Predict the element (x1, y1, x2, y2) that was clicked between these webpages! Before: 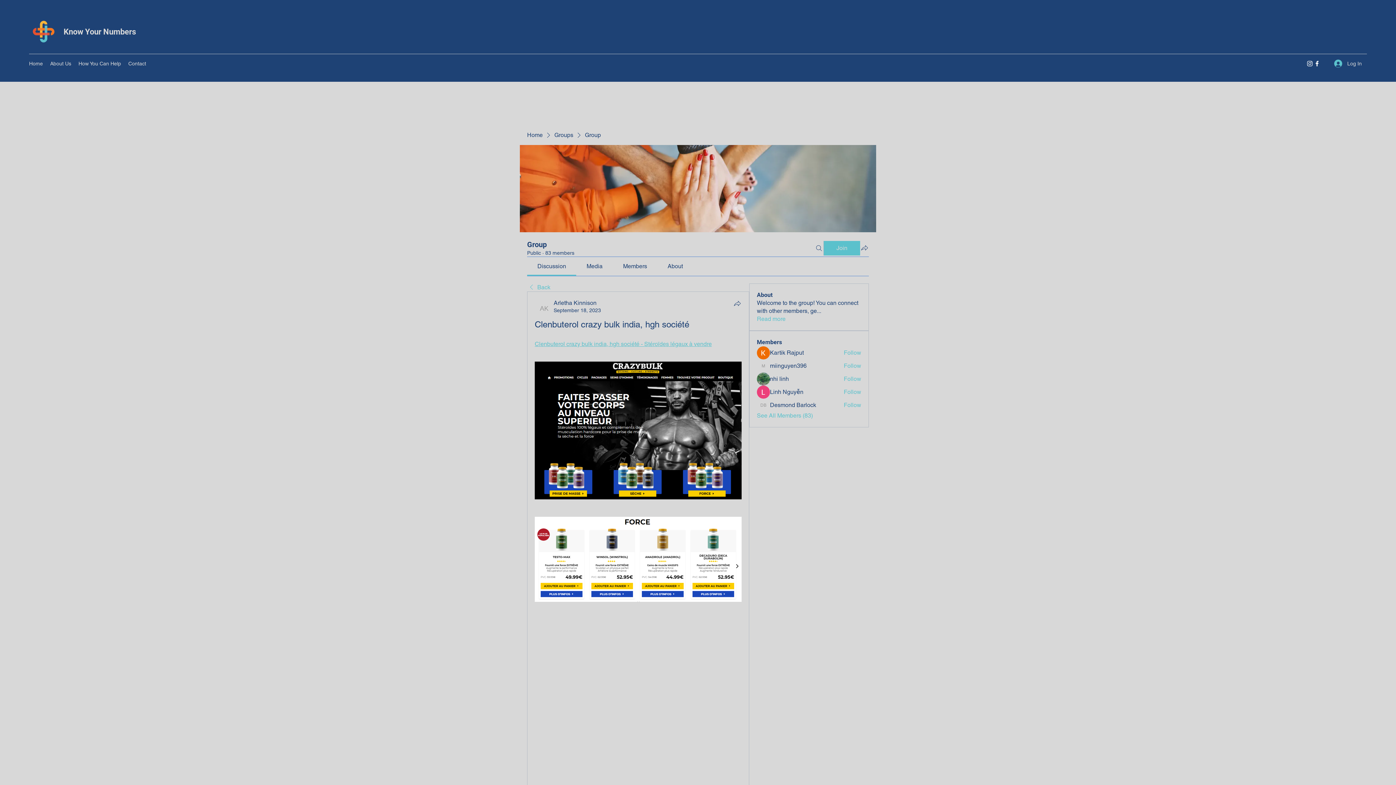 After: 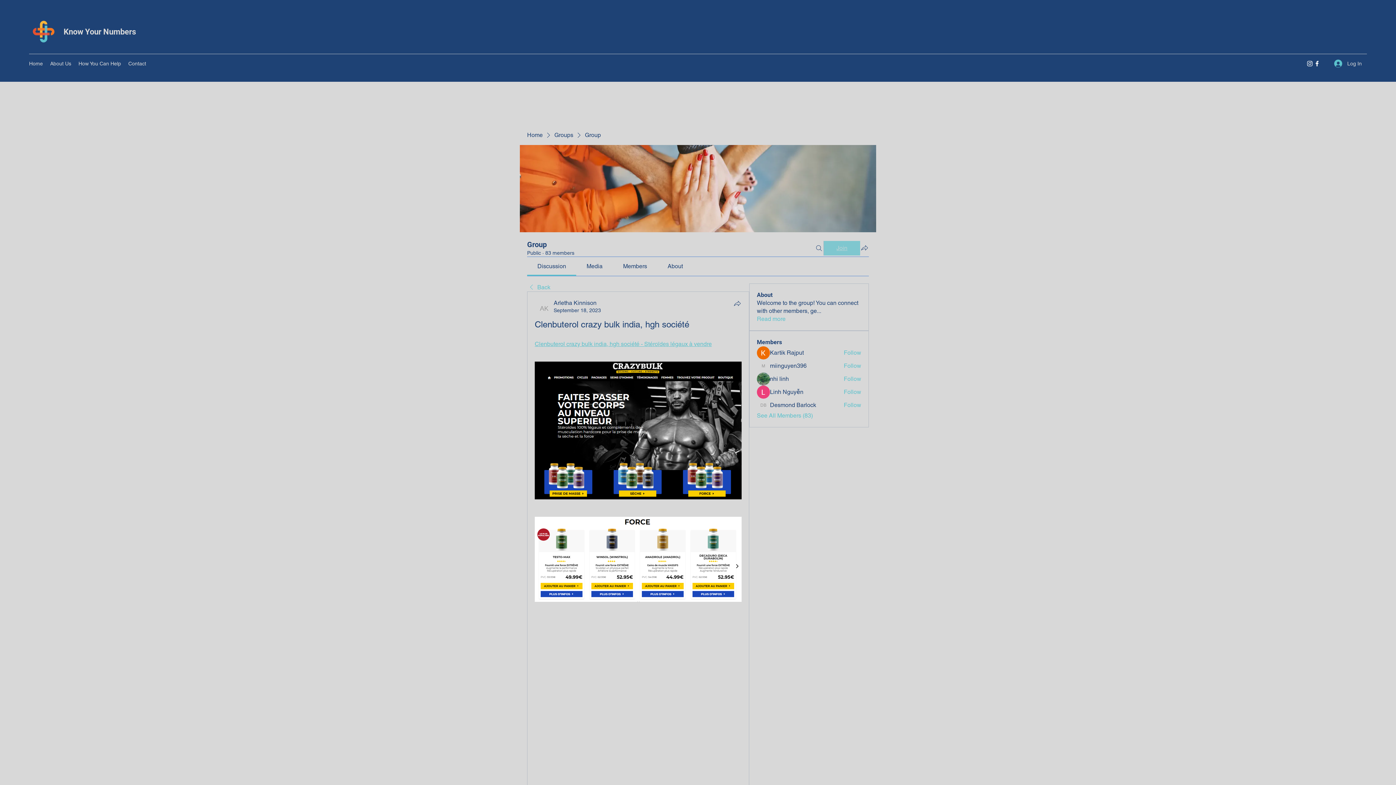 Action: label: Join bbox: (824, 240, 860, 255)